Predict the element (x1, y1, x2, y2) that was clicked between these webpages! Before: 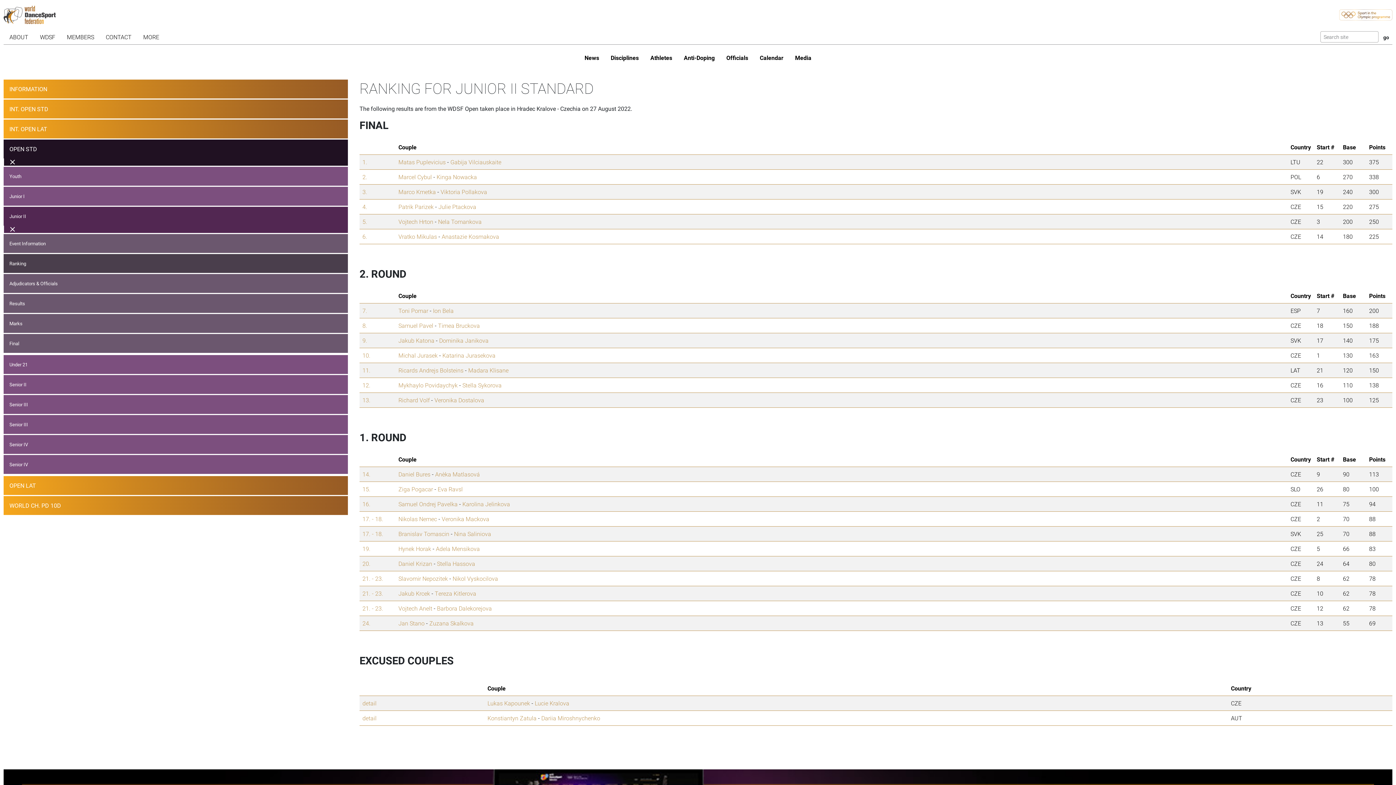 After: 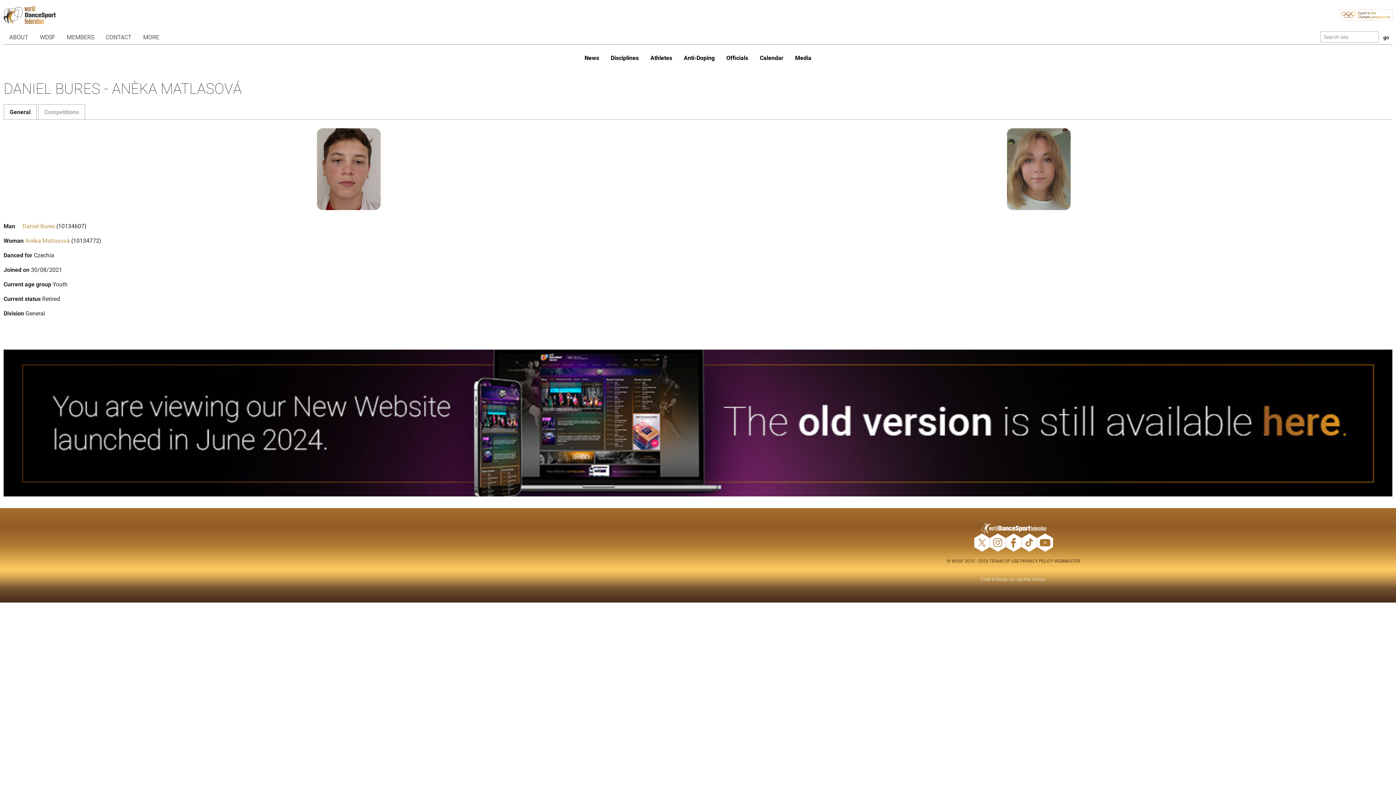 Action: bbox: (362, 470, 370, 478) label: 14.